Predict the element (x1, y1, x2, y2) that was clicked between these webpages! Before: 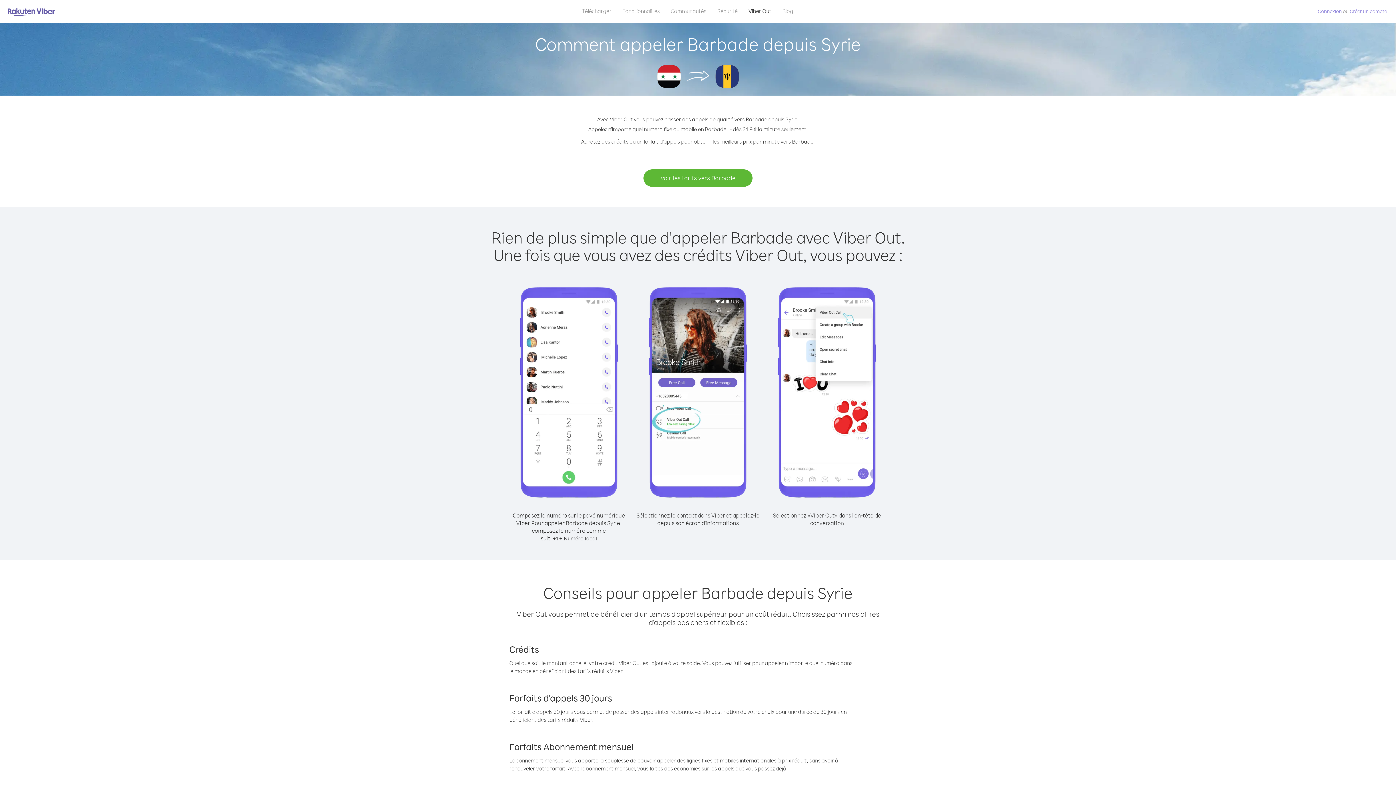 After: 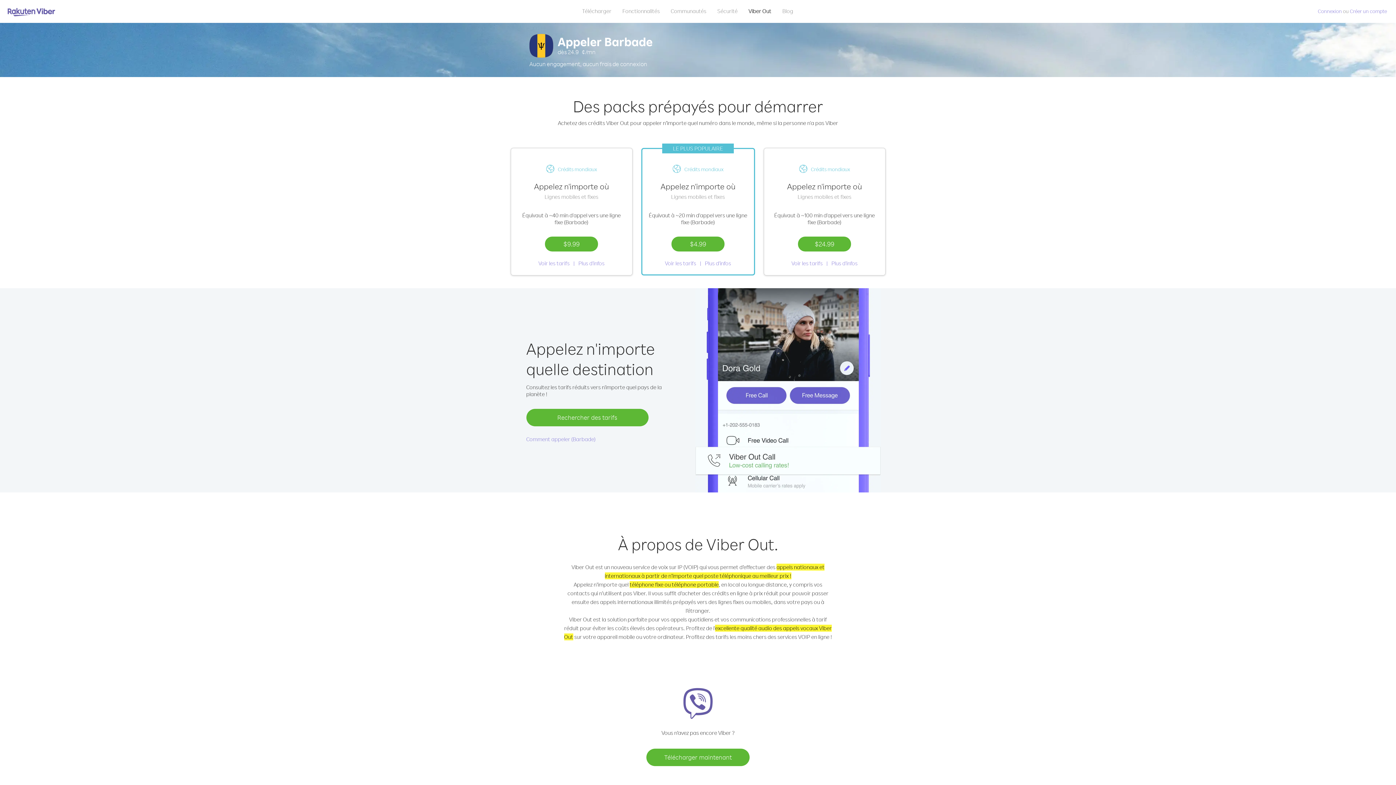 Action: label: Voir les tarifs vers Barbade bbox: (643, 169, 752, 186)